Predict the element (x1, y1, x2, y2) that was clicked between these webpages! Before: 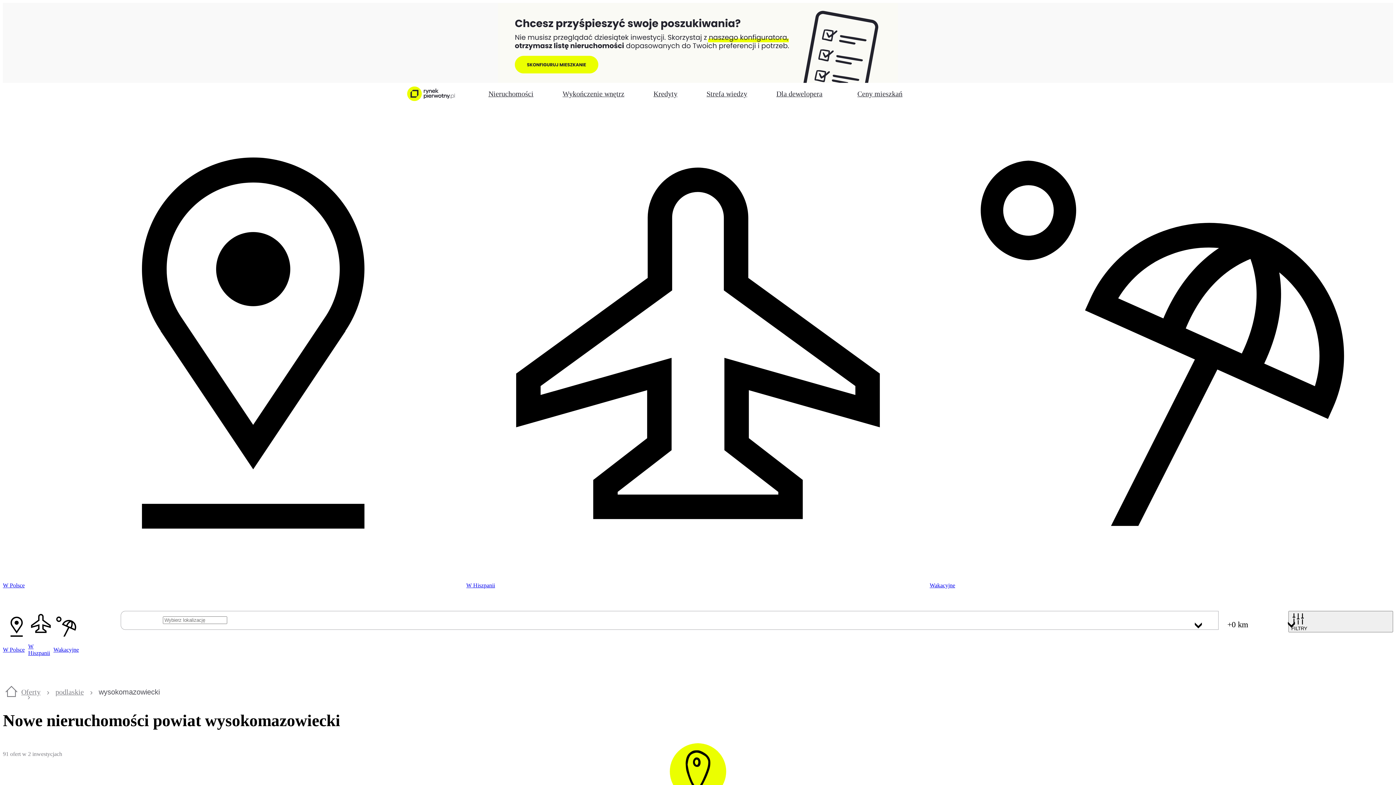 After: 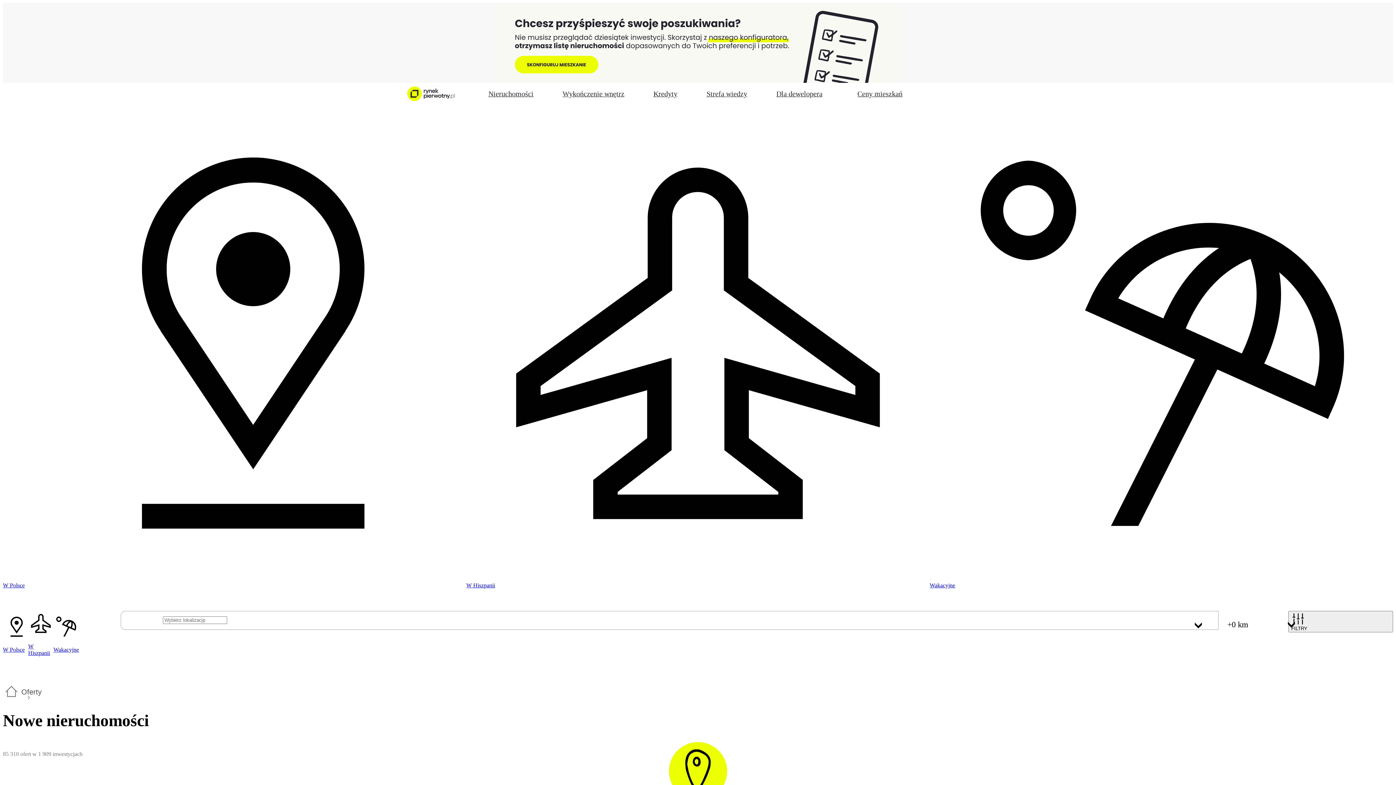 Action: label: Oferty bbox: (21, 688, 40, 696)